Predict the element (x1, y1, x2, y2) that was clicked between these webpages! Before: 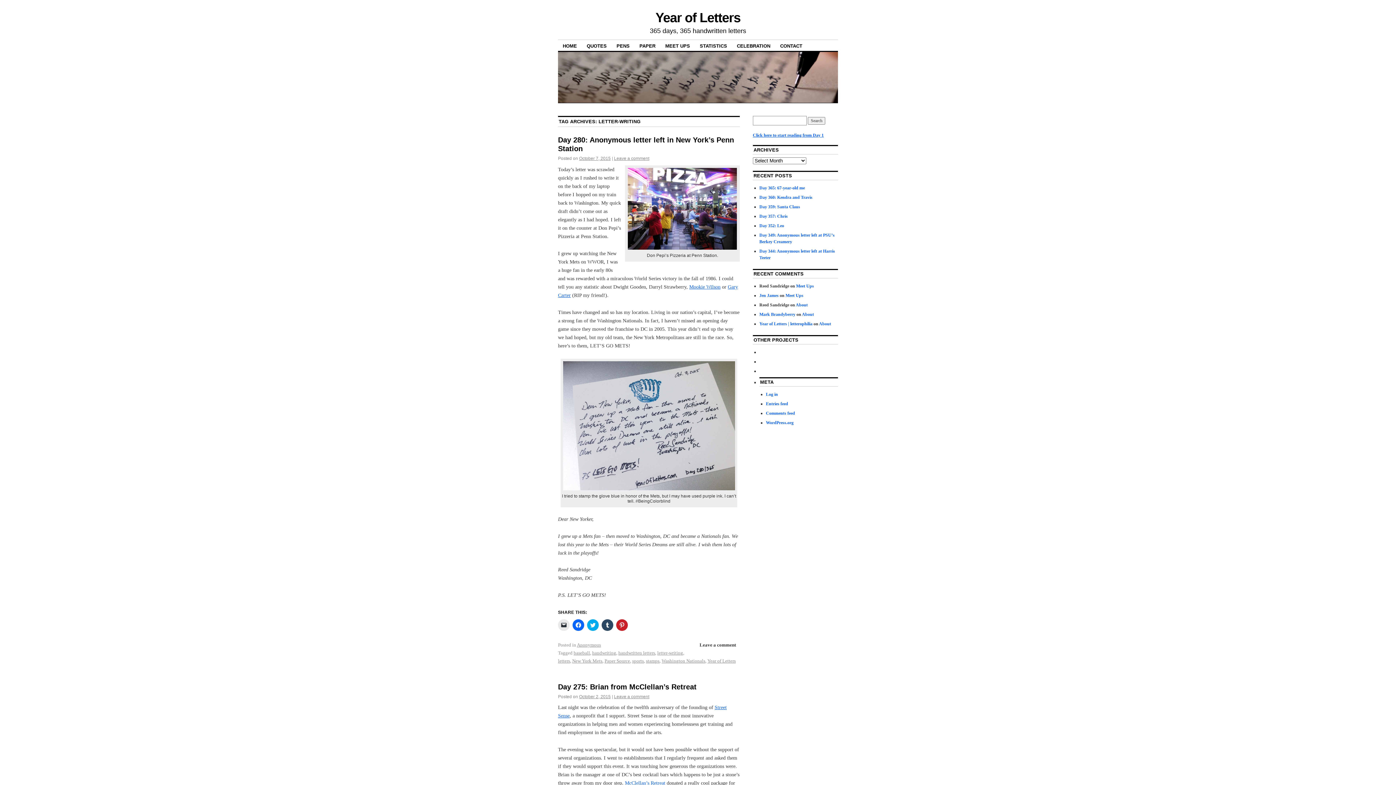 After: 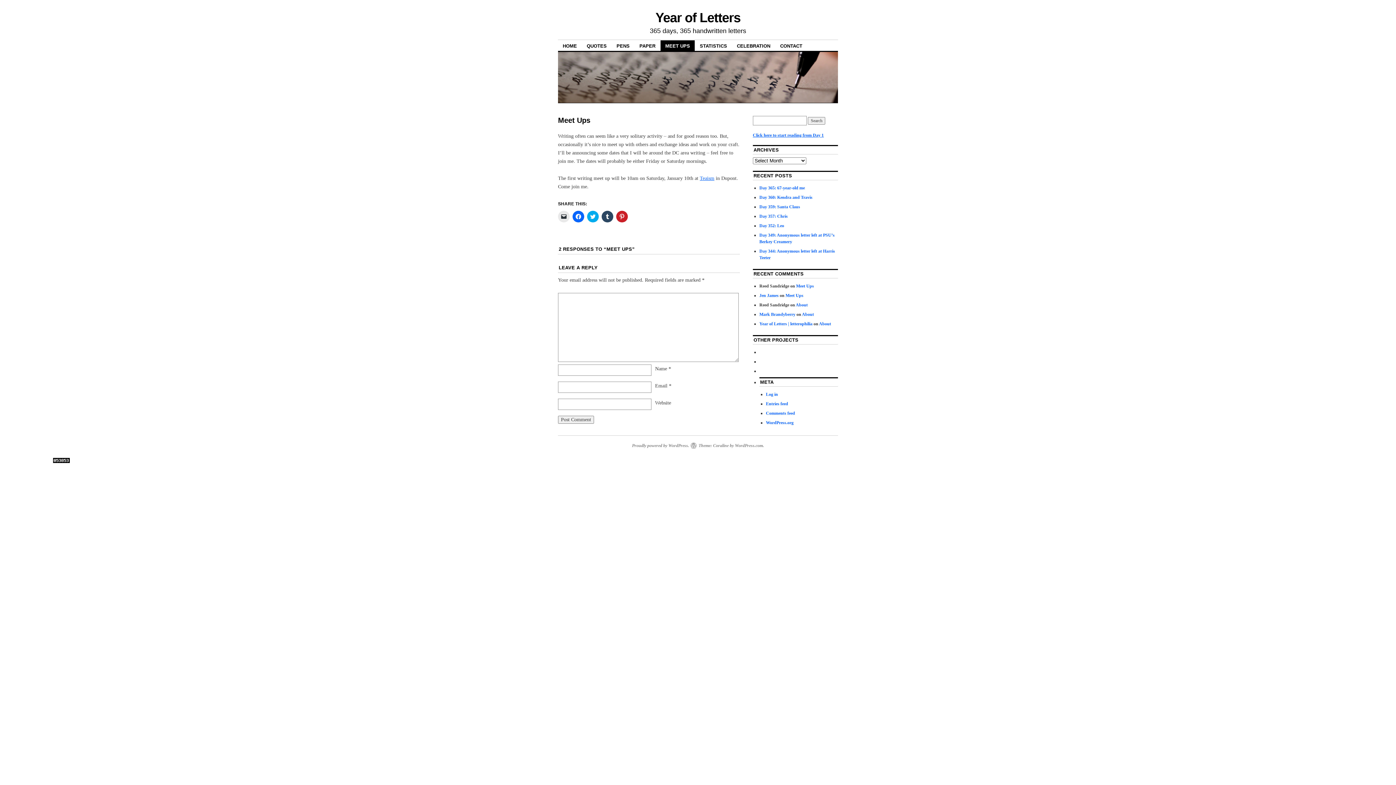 Action: label: MEET UPS bbox: (660, 40, 694, 51)